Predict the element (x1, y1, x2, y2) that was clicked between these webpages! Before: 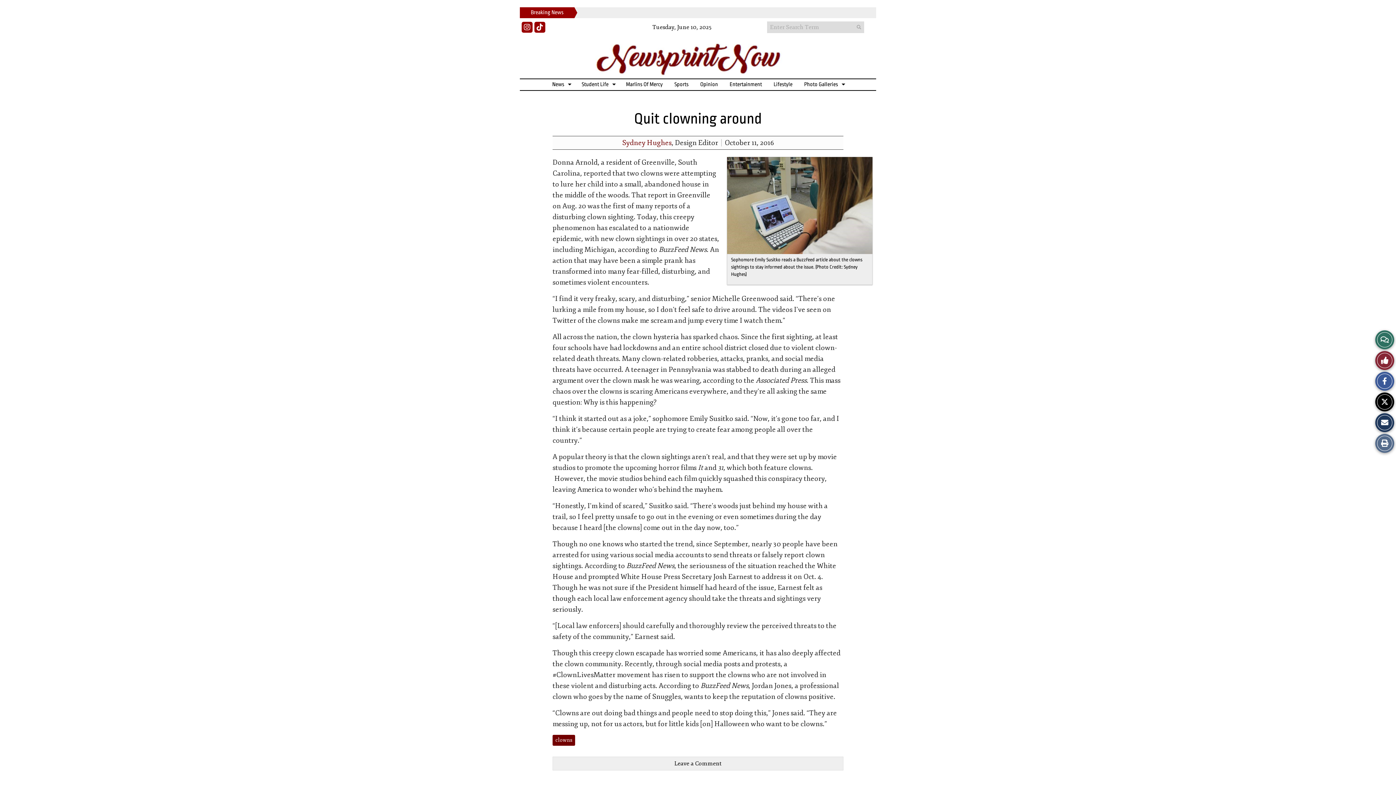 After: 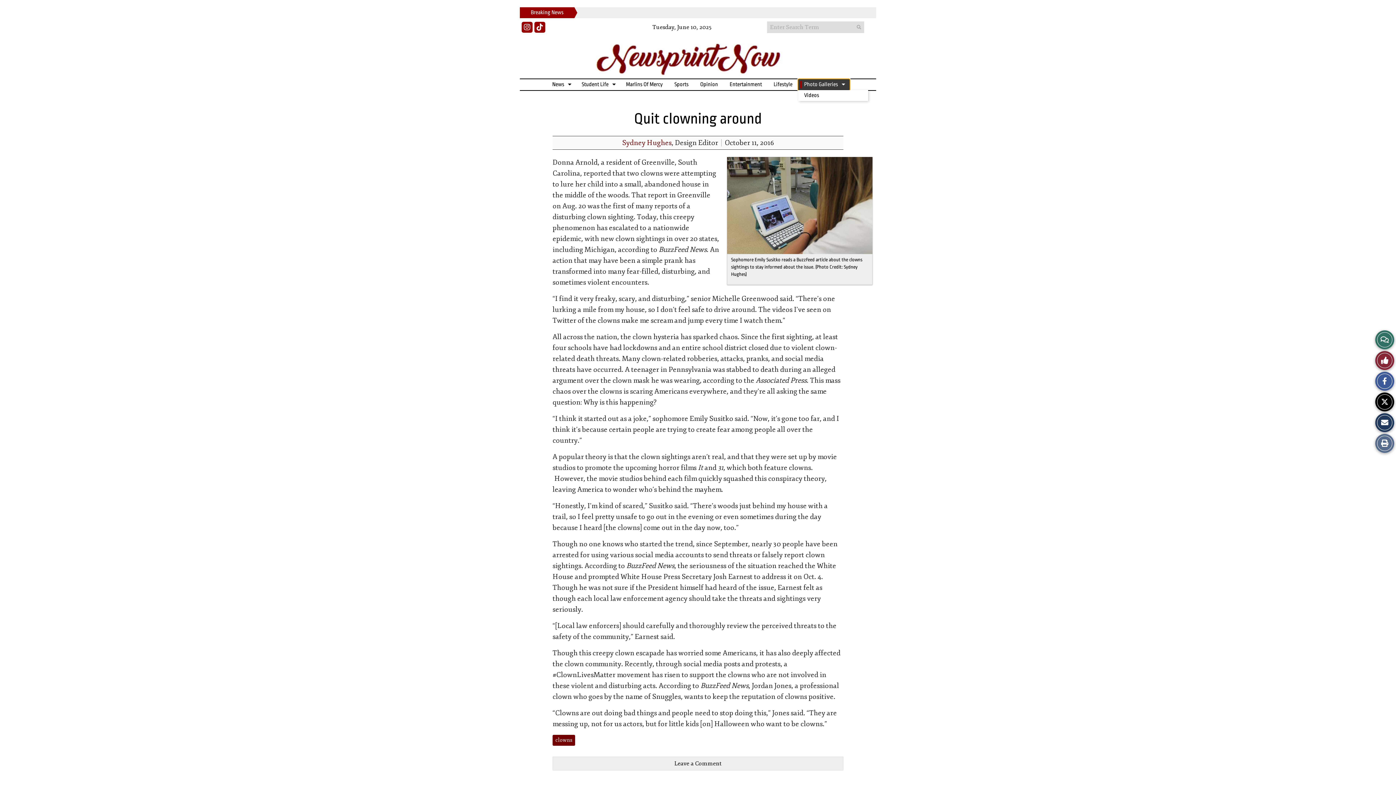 Action: label: Photo Galleries bbox: (798, 79, 849, 90)